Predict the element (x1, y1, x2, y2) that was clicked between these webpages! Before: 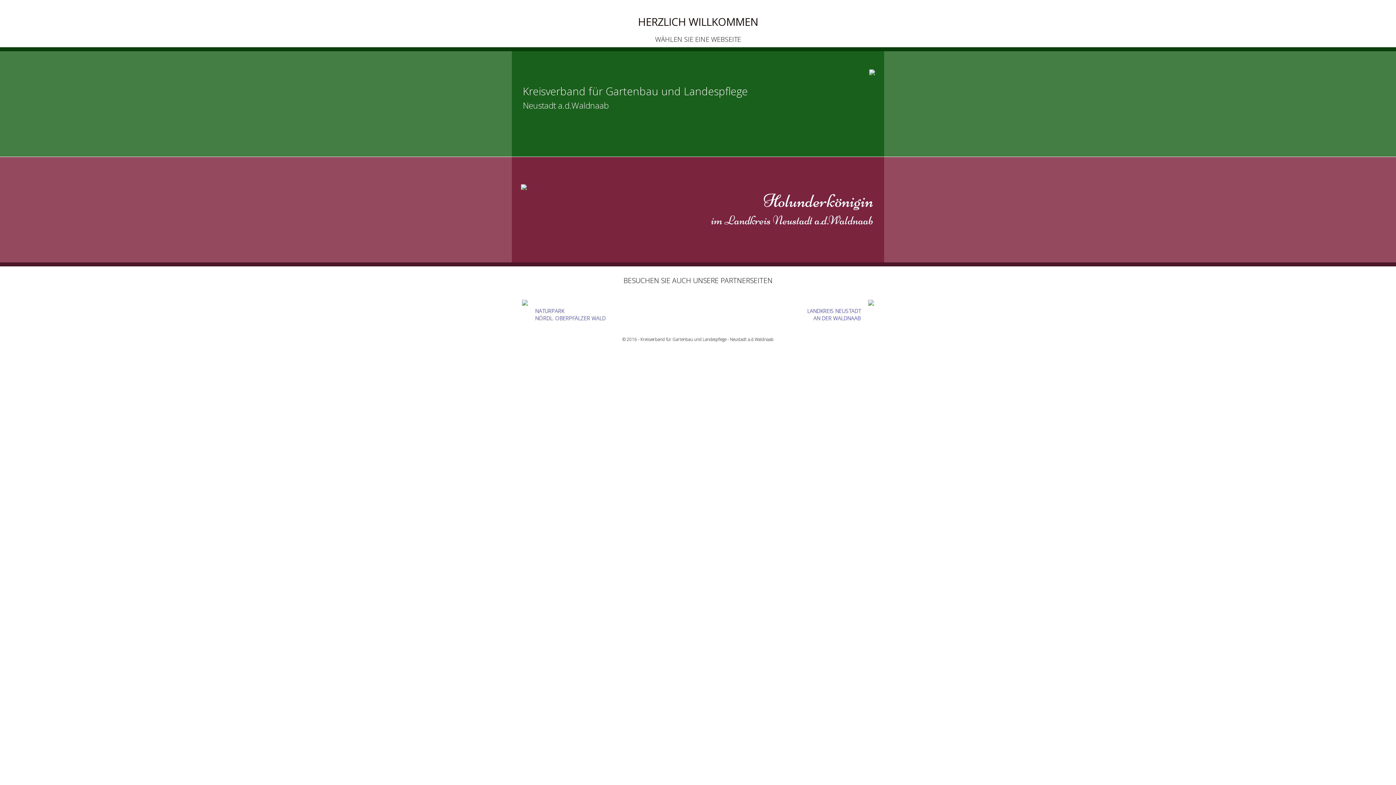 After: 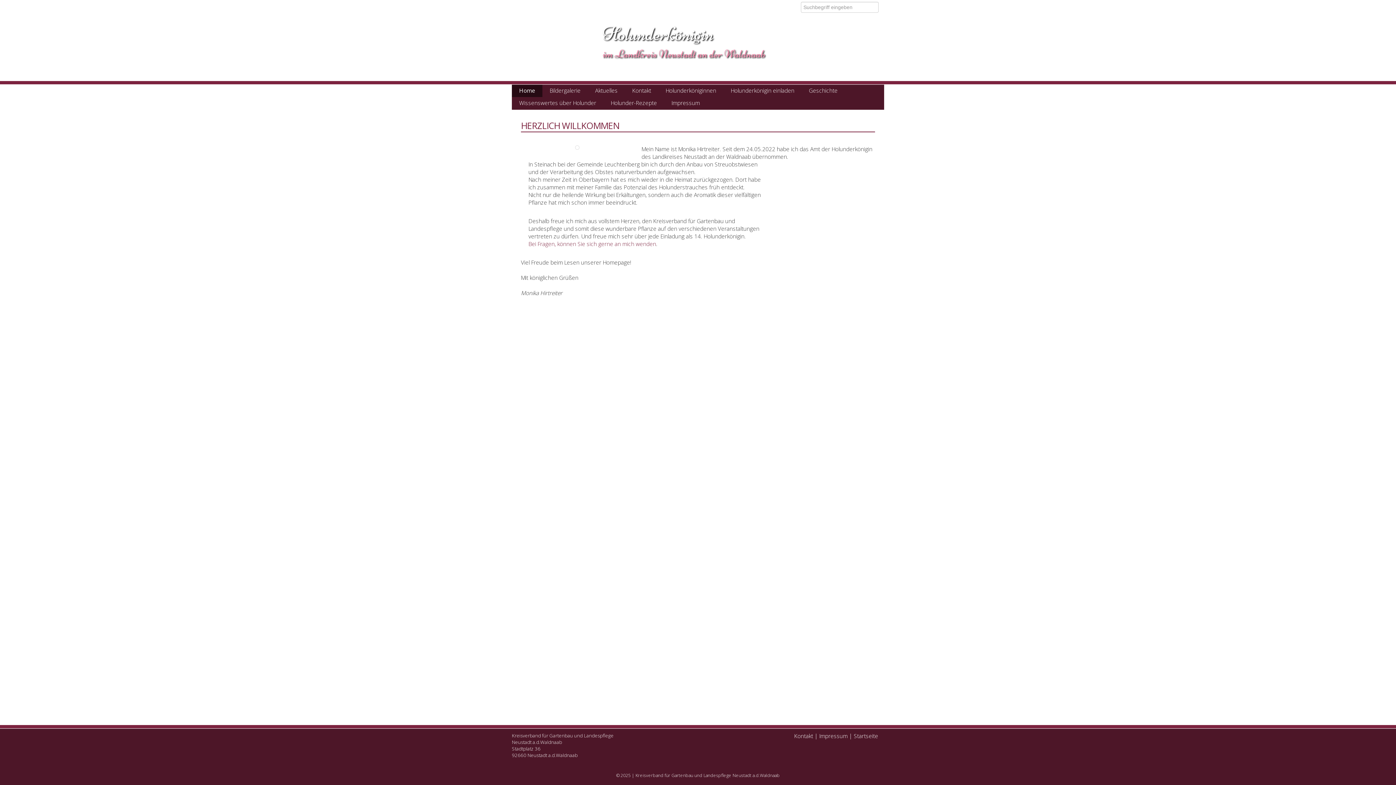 Action: label: Holunderkönigin
im Landkreis Neustadt a.d.Waldnaab bbox: (0, 157, 1396, 266)